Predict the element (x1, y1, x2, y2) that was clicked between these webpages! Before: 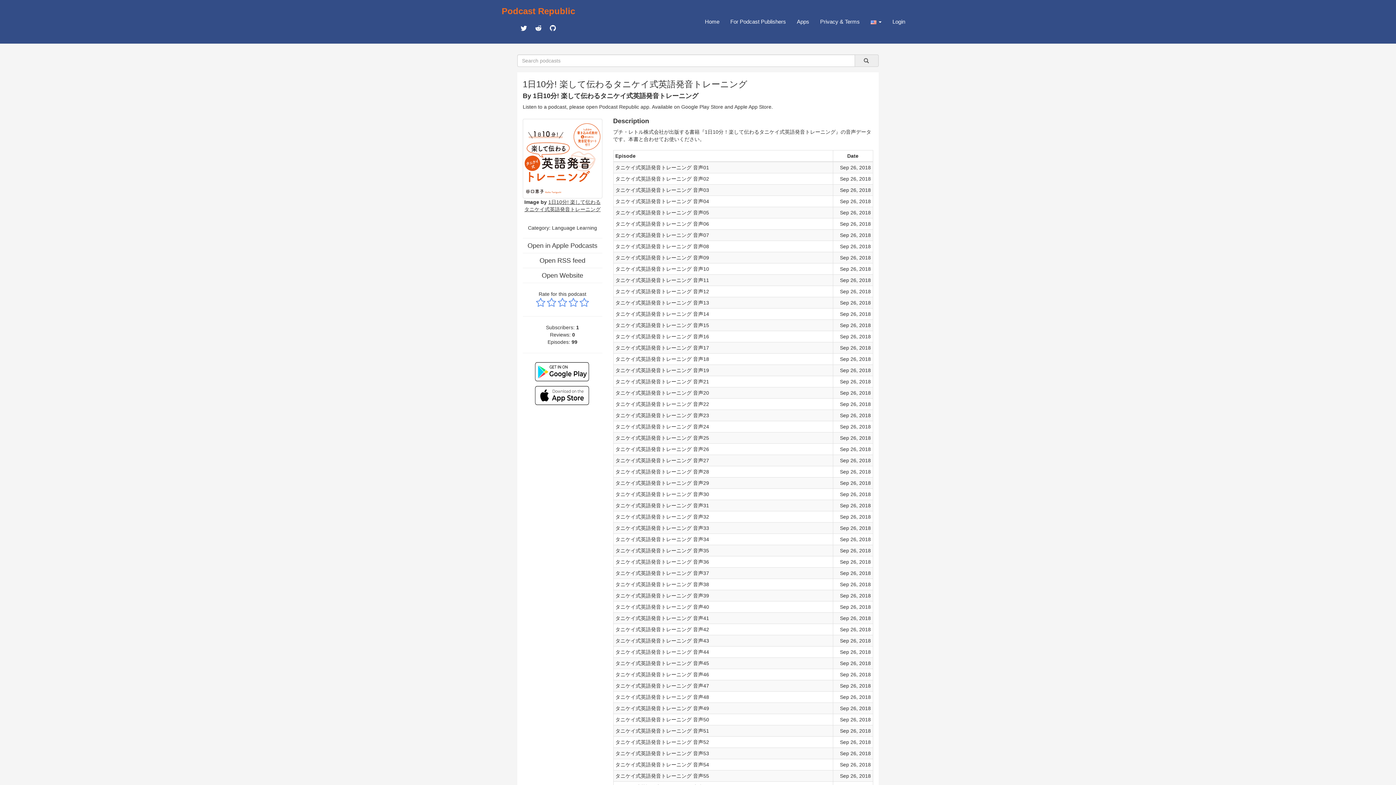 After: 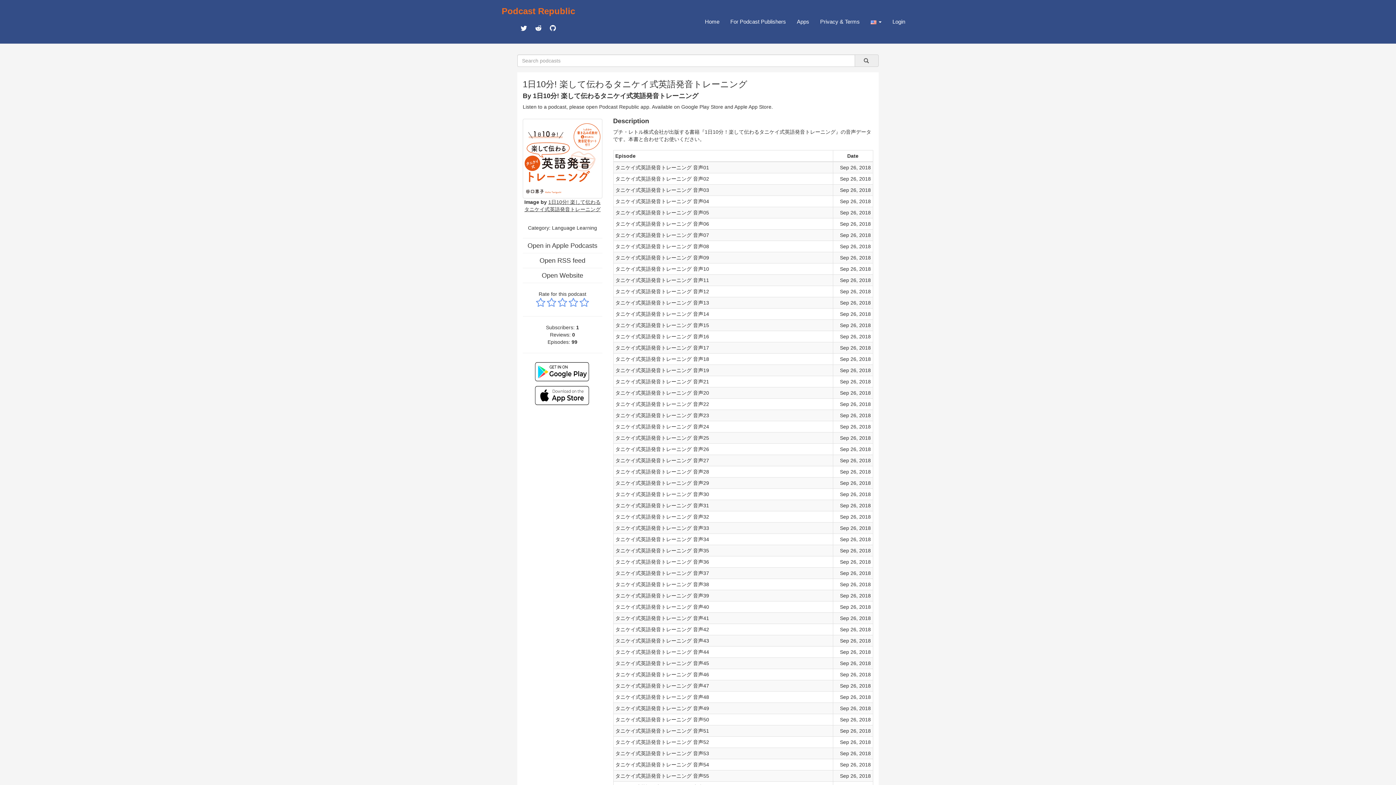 Action: bbox: (549, 23, 556, 33)